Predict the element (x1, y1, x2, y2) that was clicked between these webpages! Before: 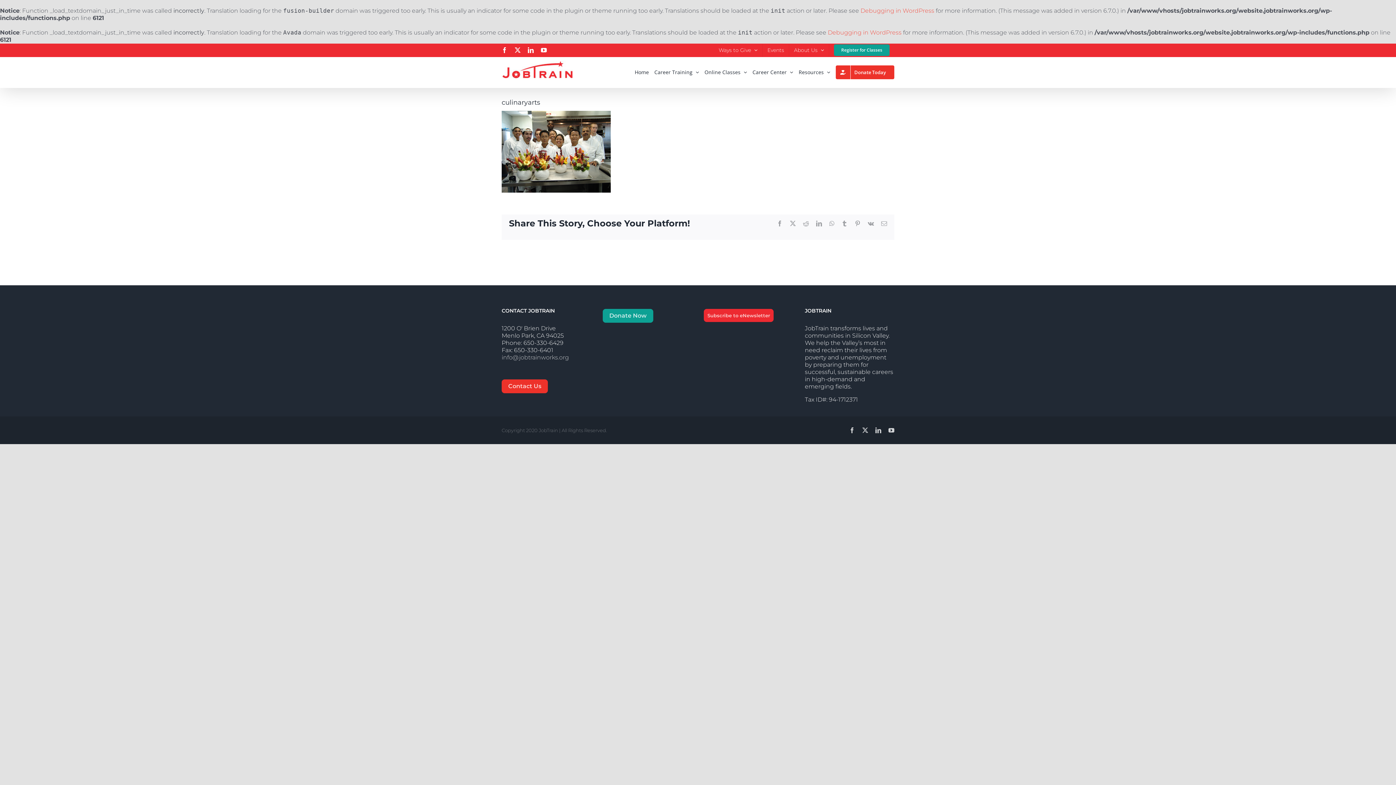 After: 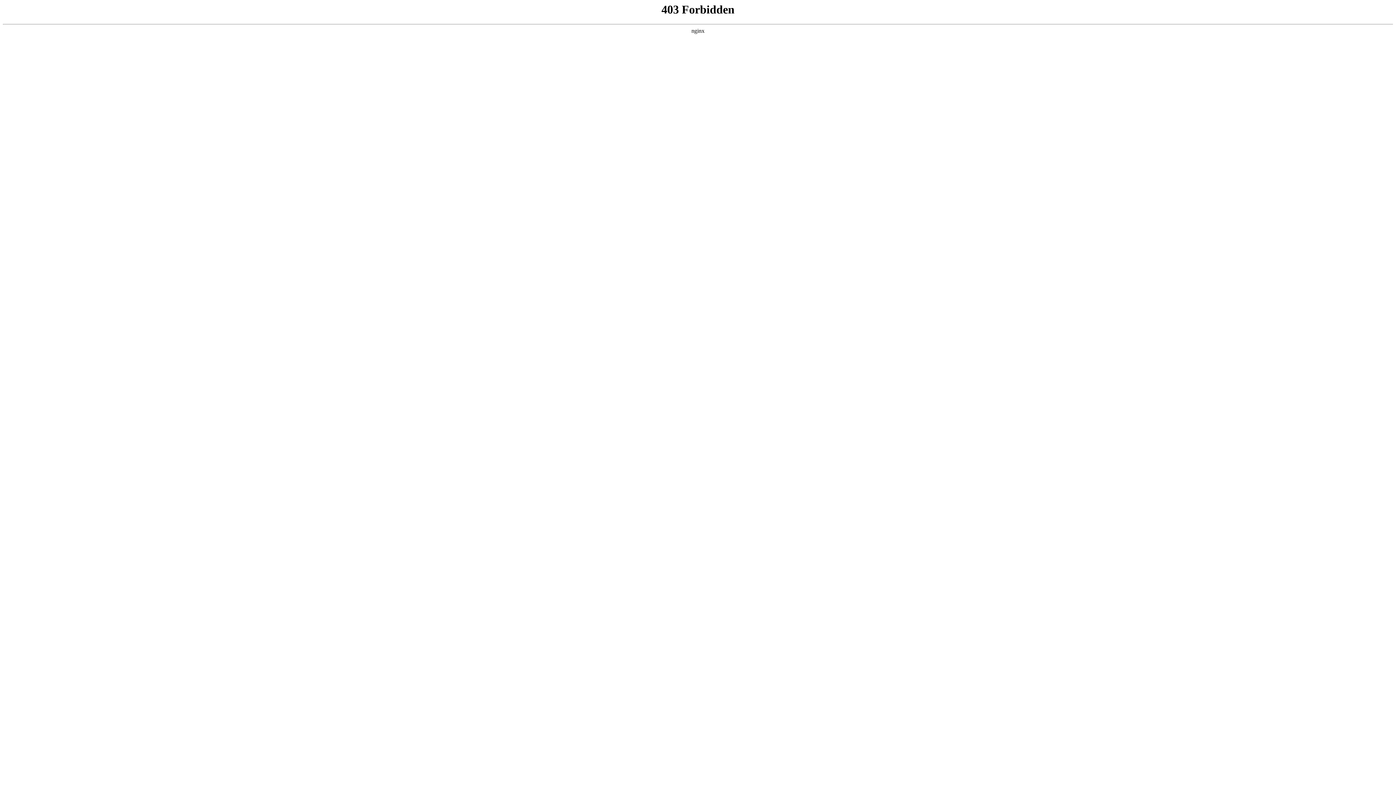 Action: bbox: (860, 7, 934, 14) label: Debugging in WordPress